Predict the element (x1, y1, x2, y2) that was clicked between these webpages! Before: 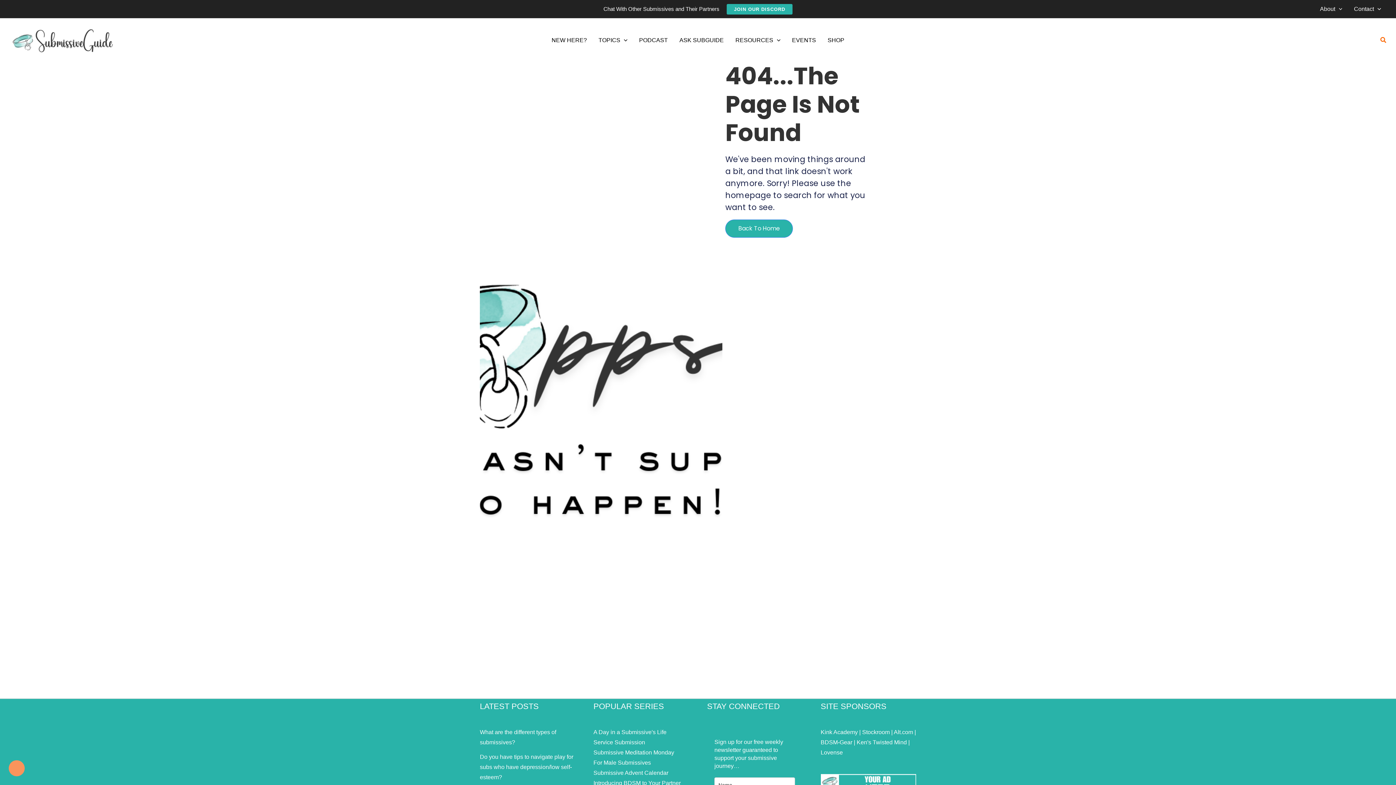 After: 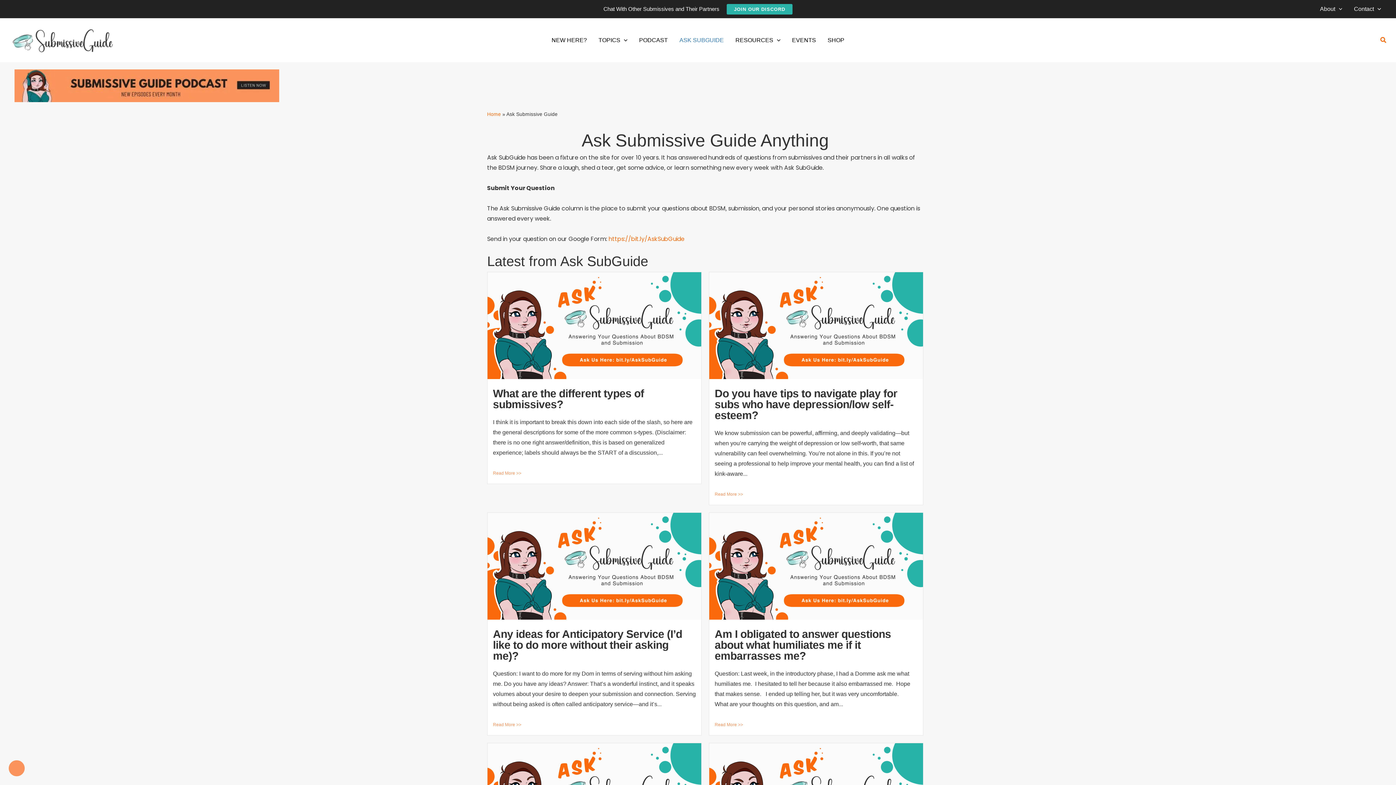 Action: bbox: (673, 18, 729, 62) label: ASK SUBGUIDE